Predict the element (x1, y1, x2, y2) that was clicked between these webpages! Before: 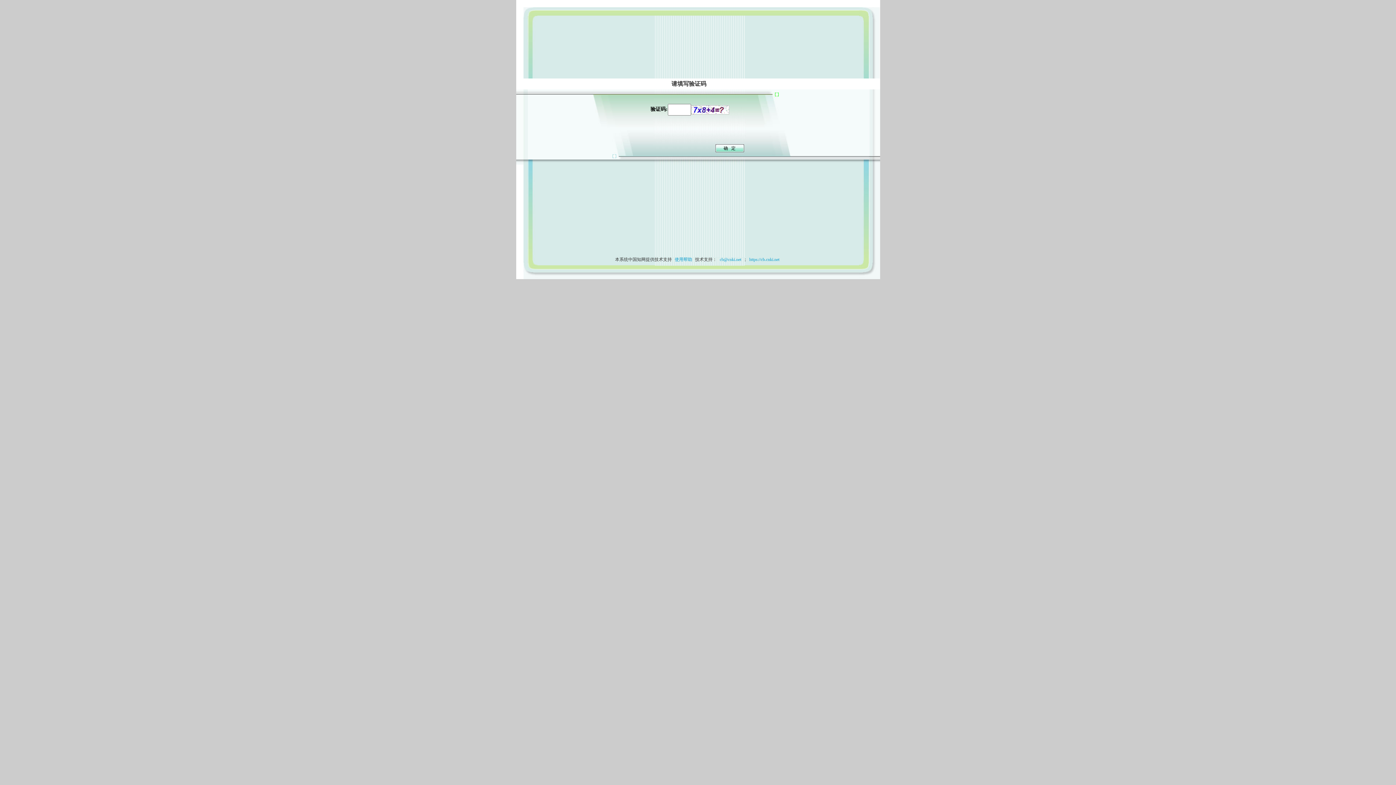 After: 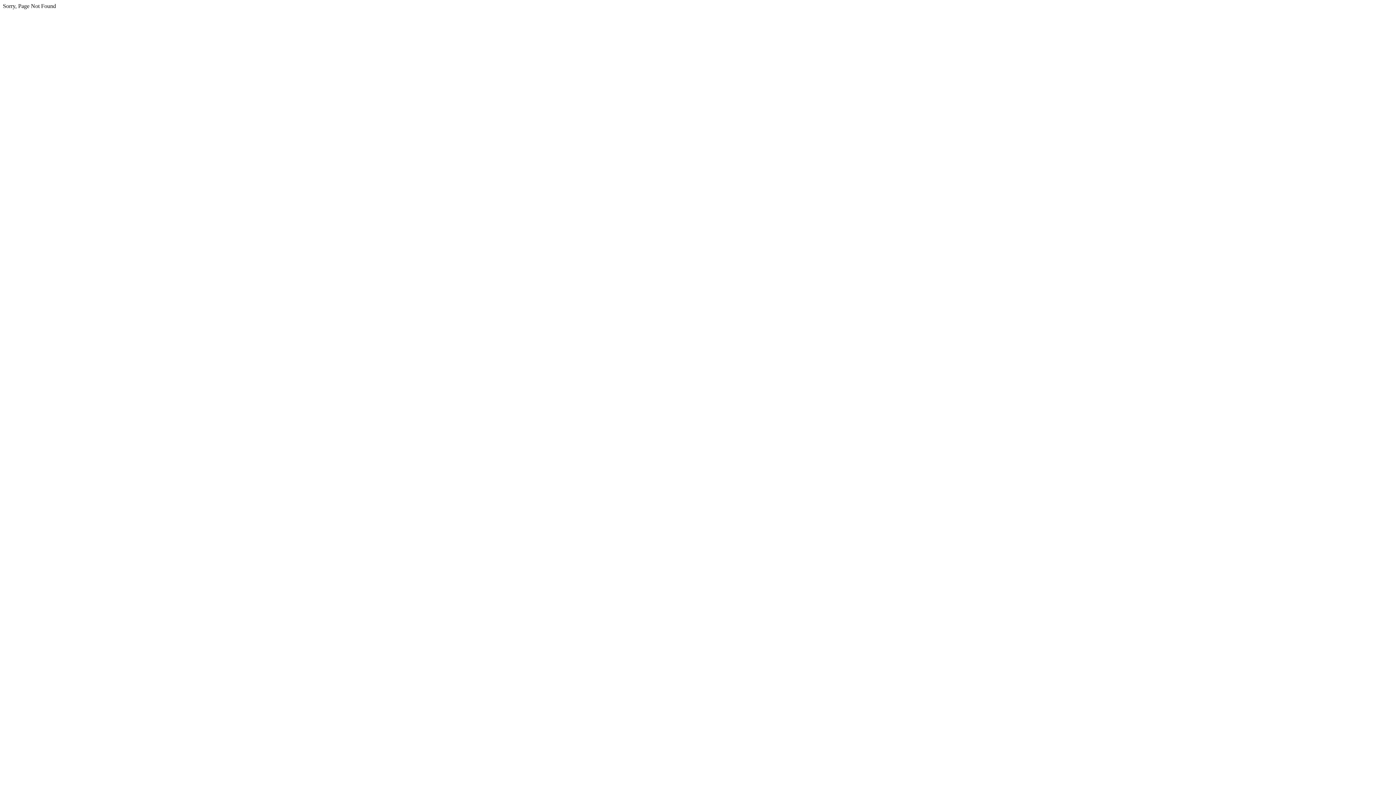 Action: bbox: (717, 257, 743, 262) label:  cb@cnki.net